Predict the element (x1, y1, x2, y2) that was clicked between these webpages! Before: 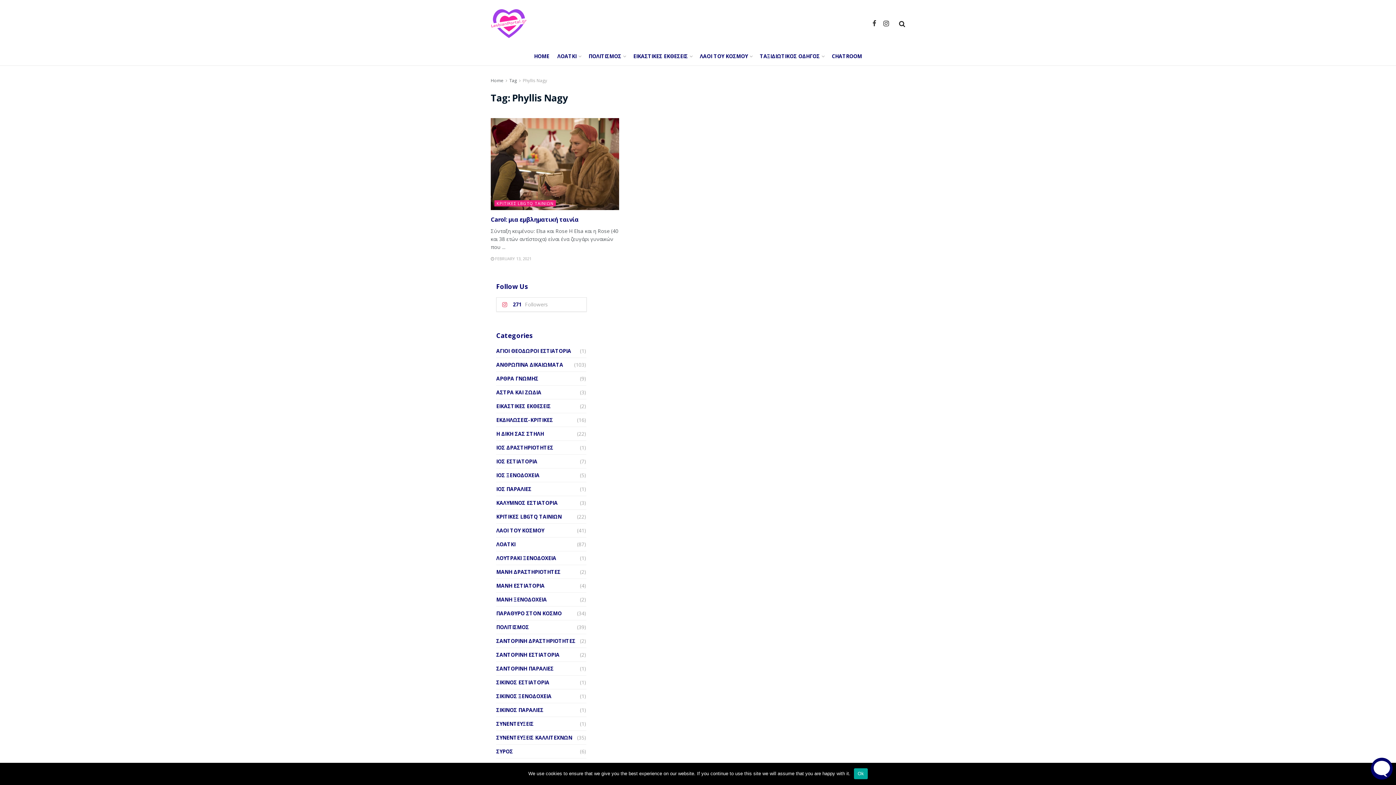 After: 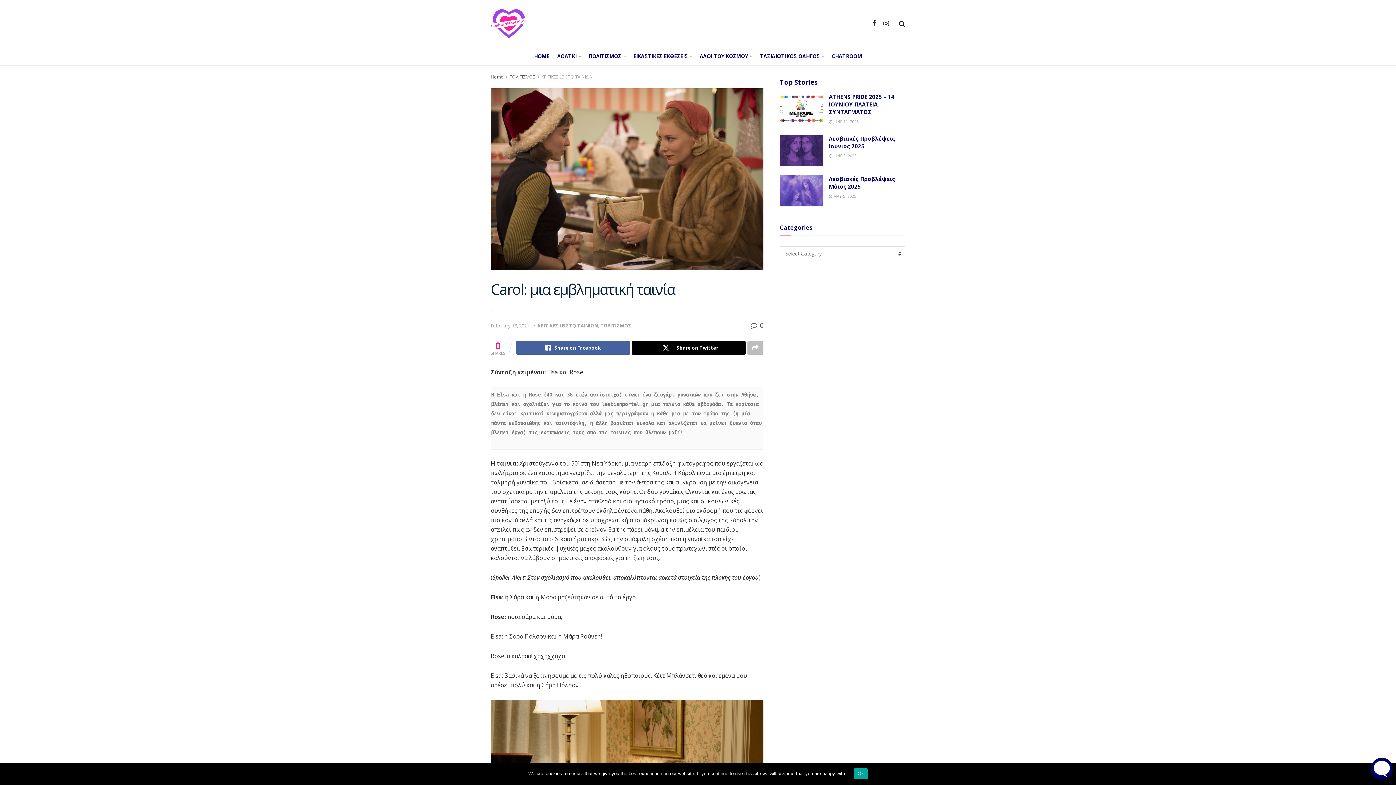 Action: bbox: (490, 255, 531, 261) label:  FEBRUARY 13, 2021